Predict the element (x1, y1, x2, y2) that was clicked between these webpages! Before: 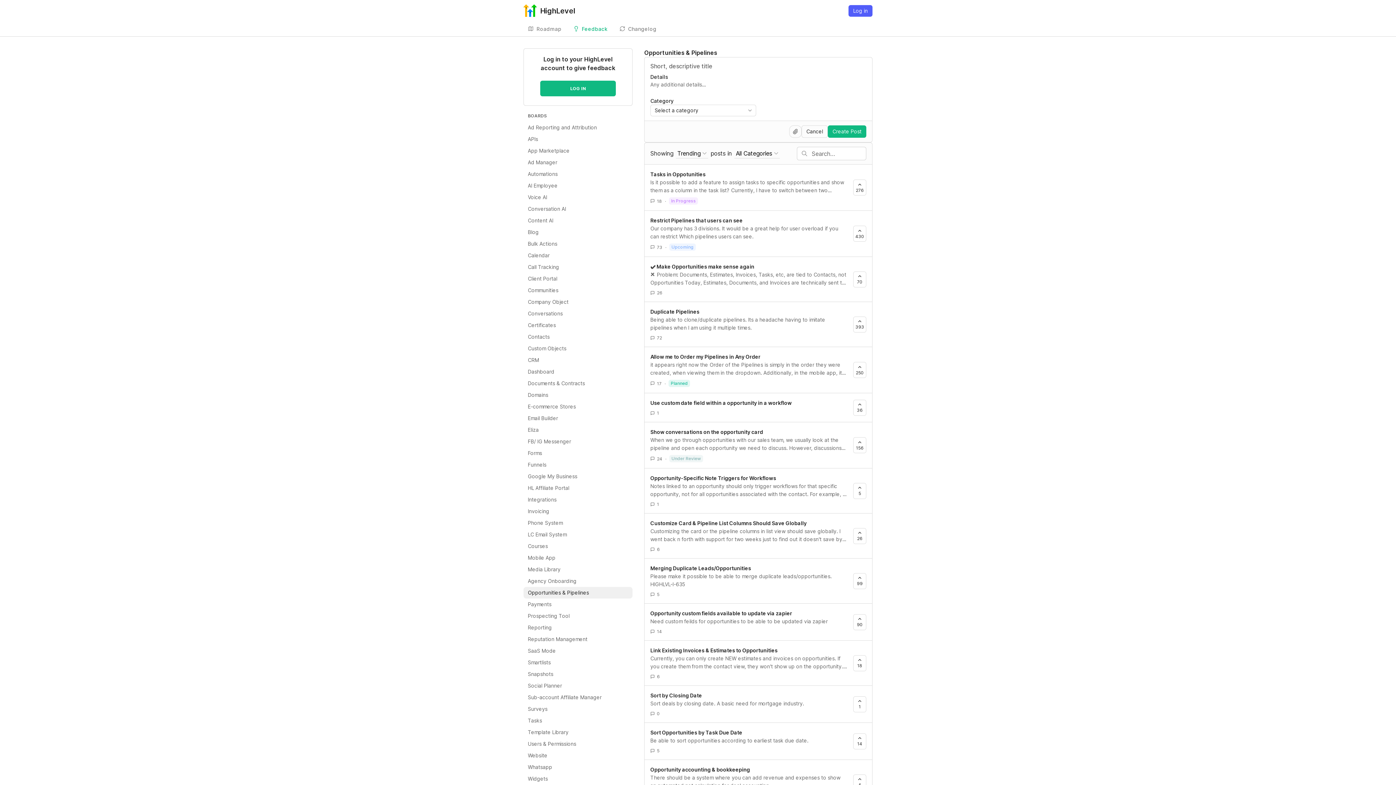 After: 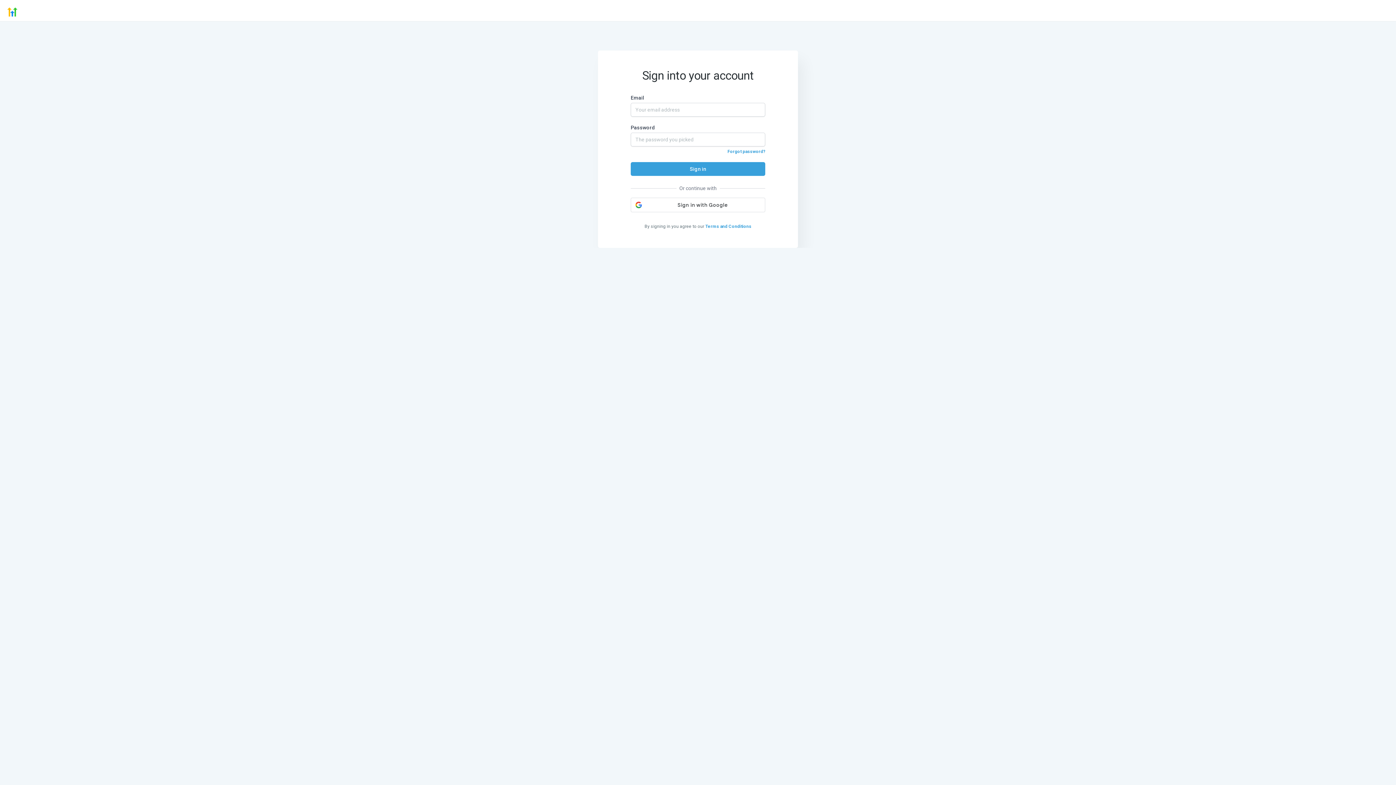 Action: bbox: (848, 5, 872, 16) label: Log in